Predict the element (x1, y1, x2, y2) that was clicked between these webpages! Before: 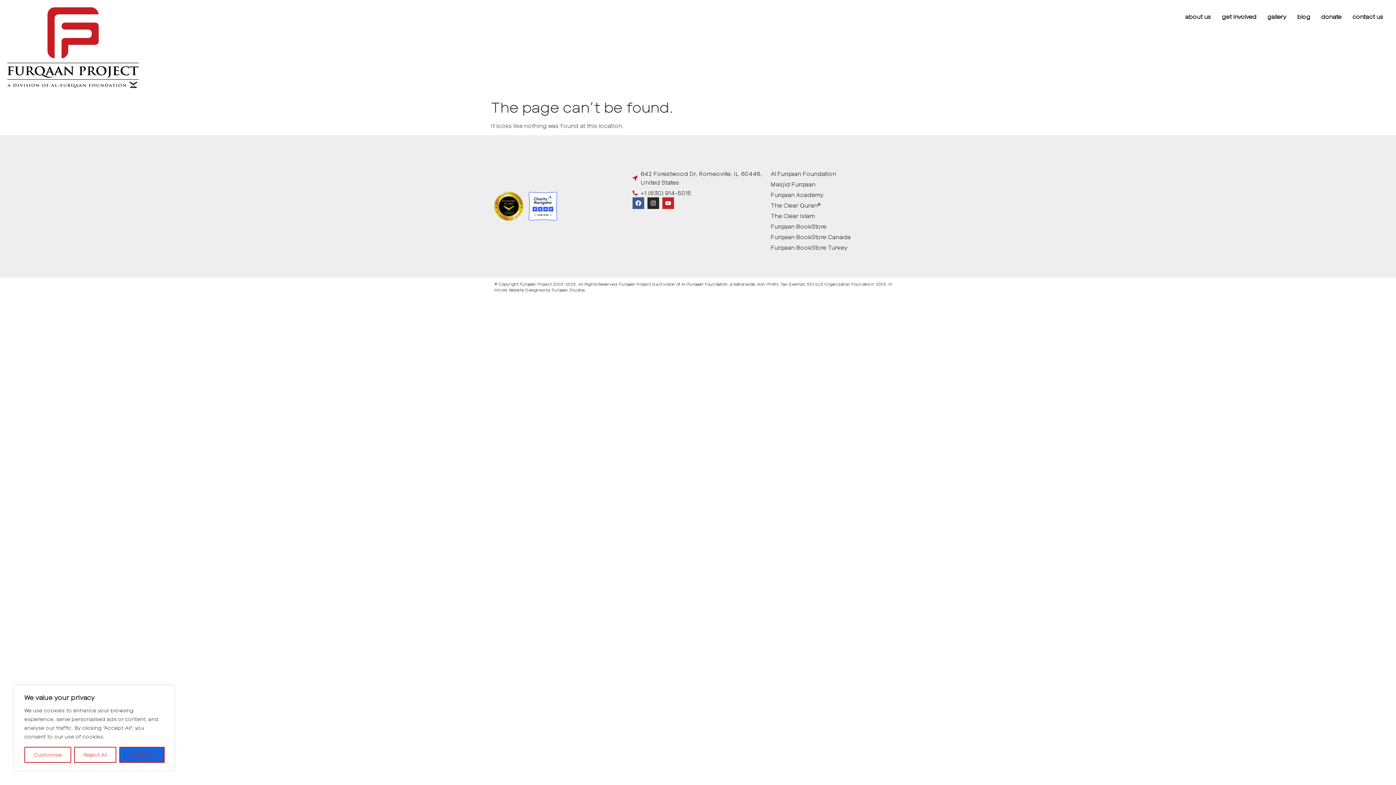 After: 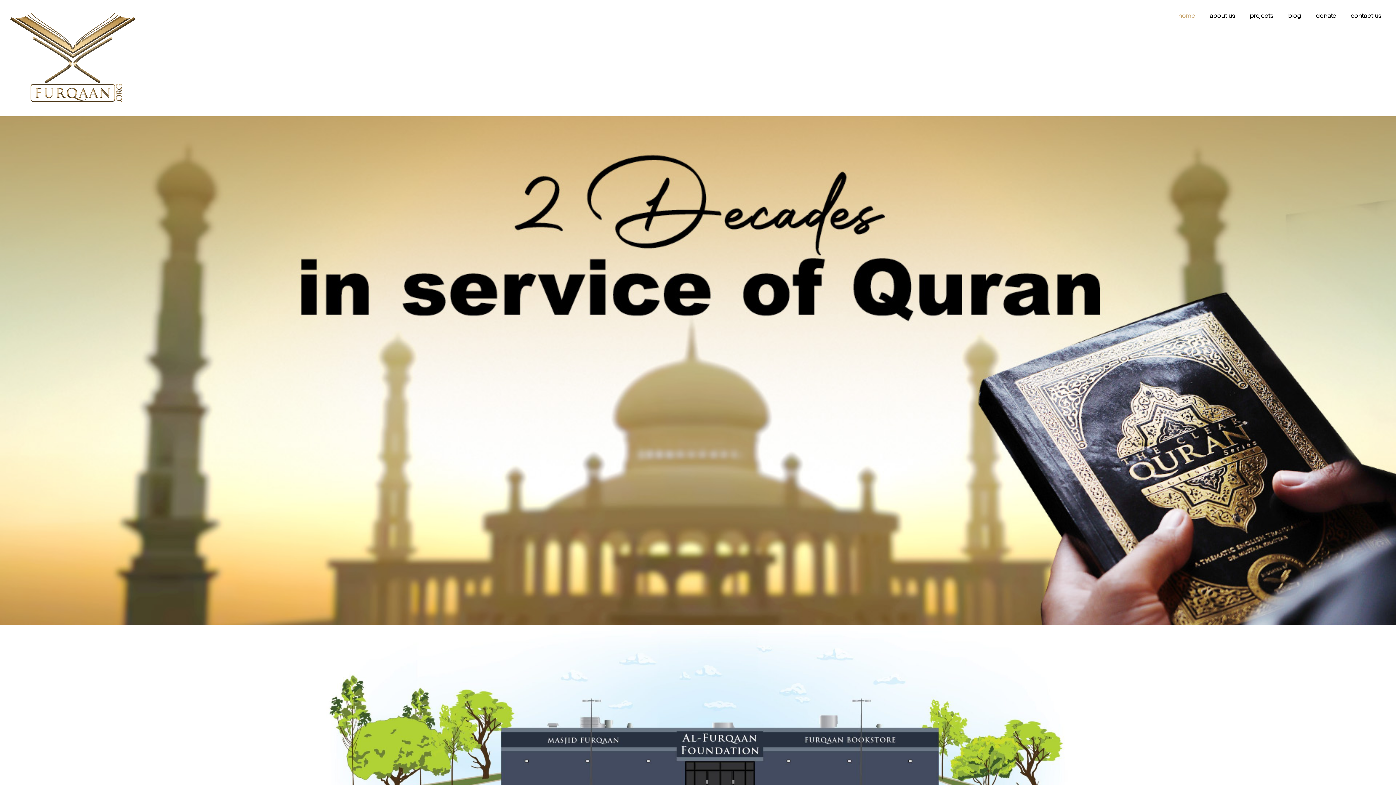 Action: label: Al Furqaan Foundation bbox: (770, 169, 901, 178)